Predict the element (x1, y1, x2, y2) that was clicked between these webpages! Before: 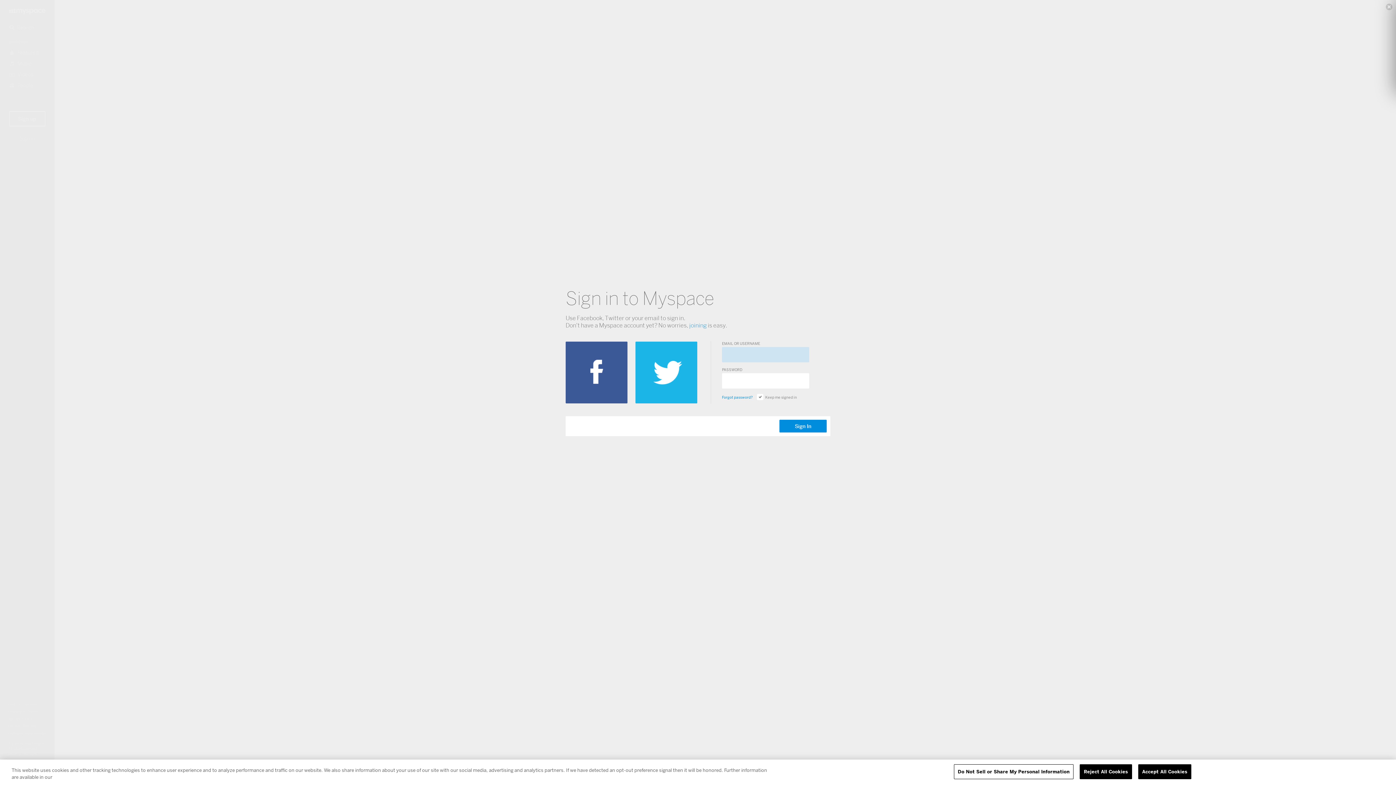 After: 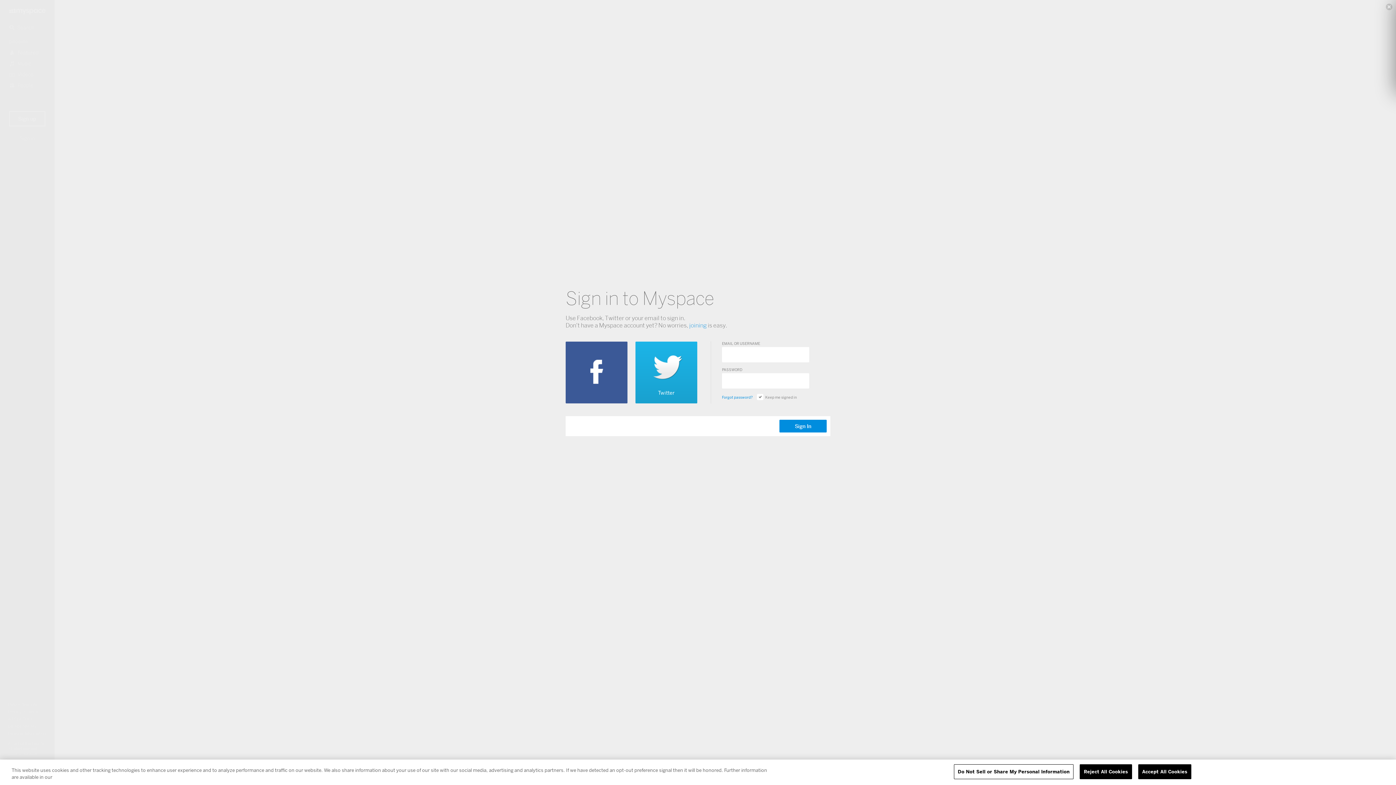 Action: bbox: (635, 341, 697, 403)